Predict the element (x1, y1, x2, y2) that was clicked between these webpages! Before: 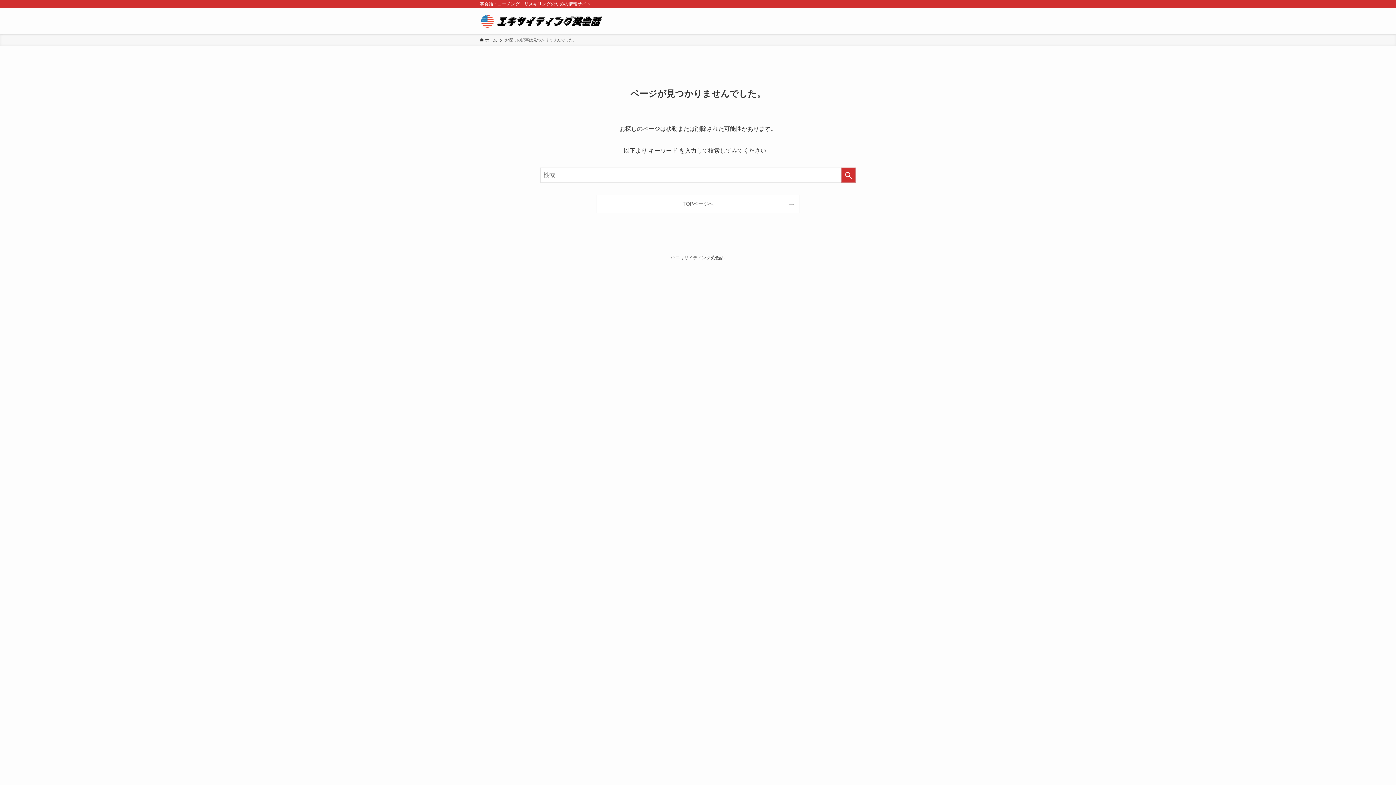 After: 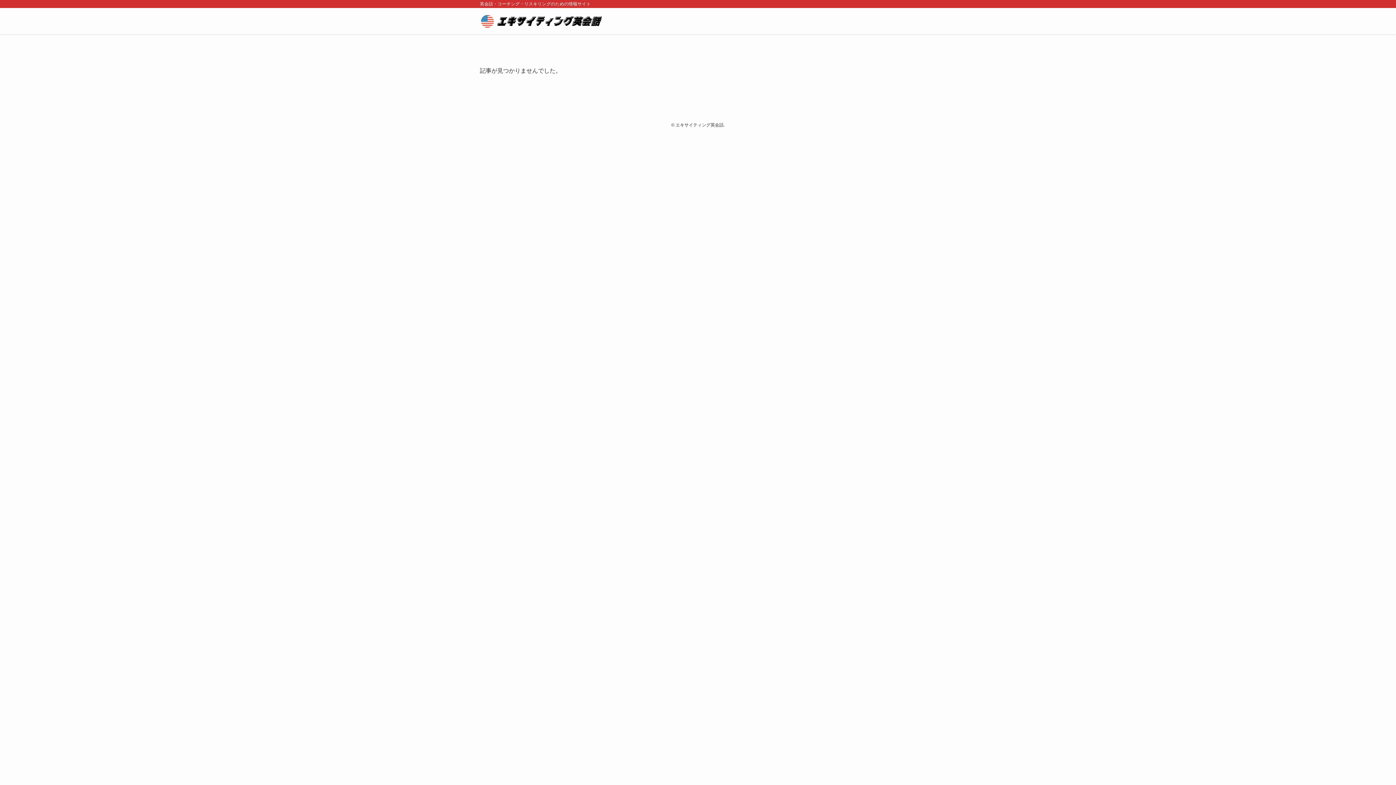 Action: label:  ホーム bbox: (480, 37, 497, 43)